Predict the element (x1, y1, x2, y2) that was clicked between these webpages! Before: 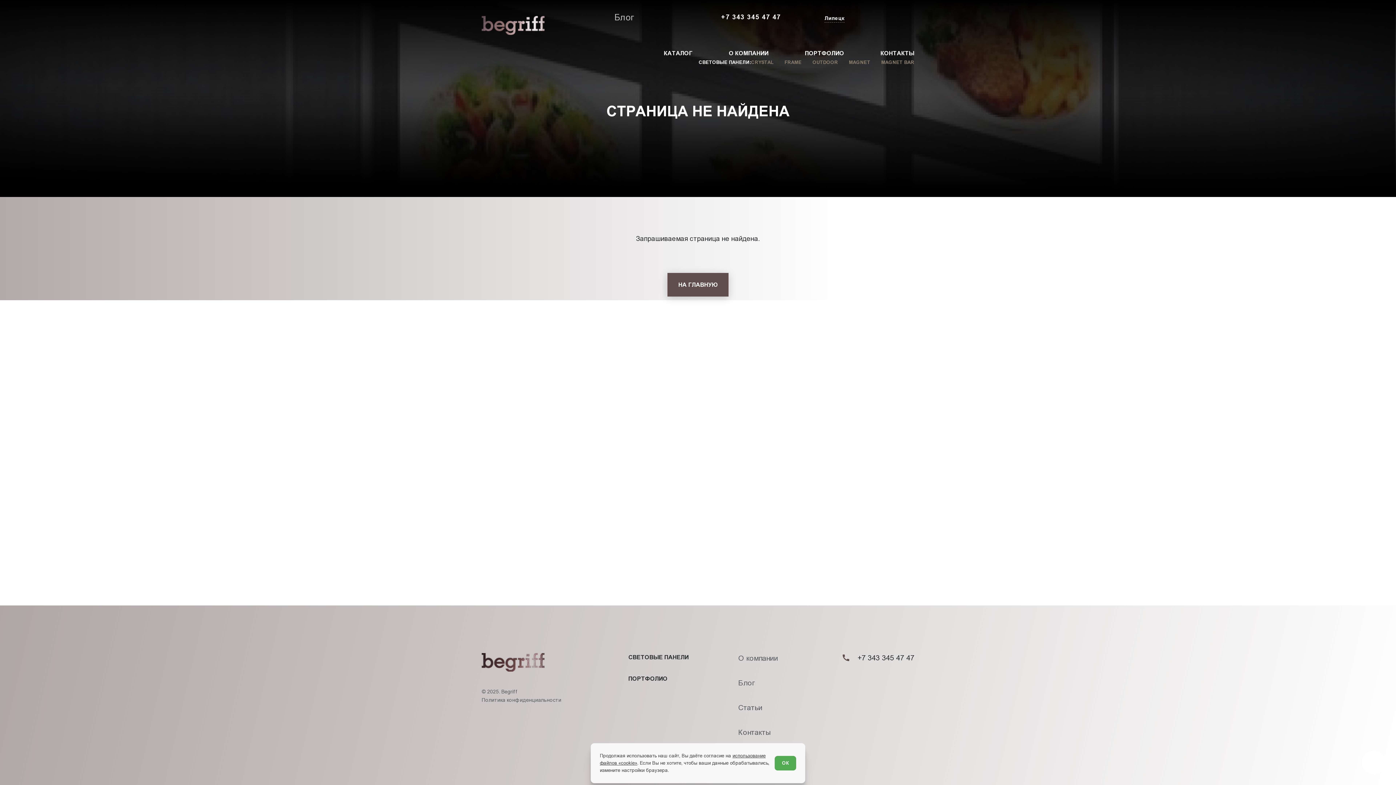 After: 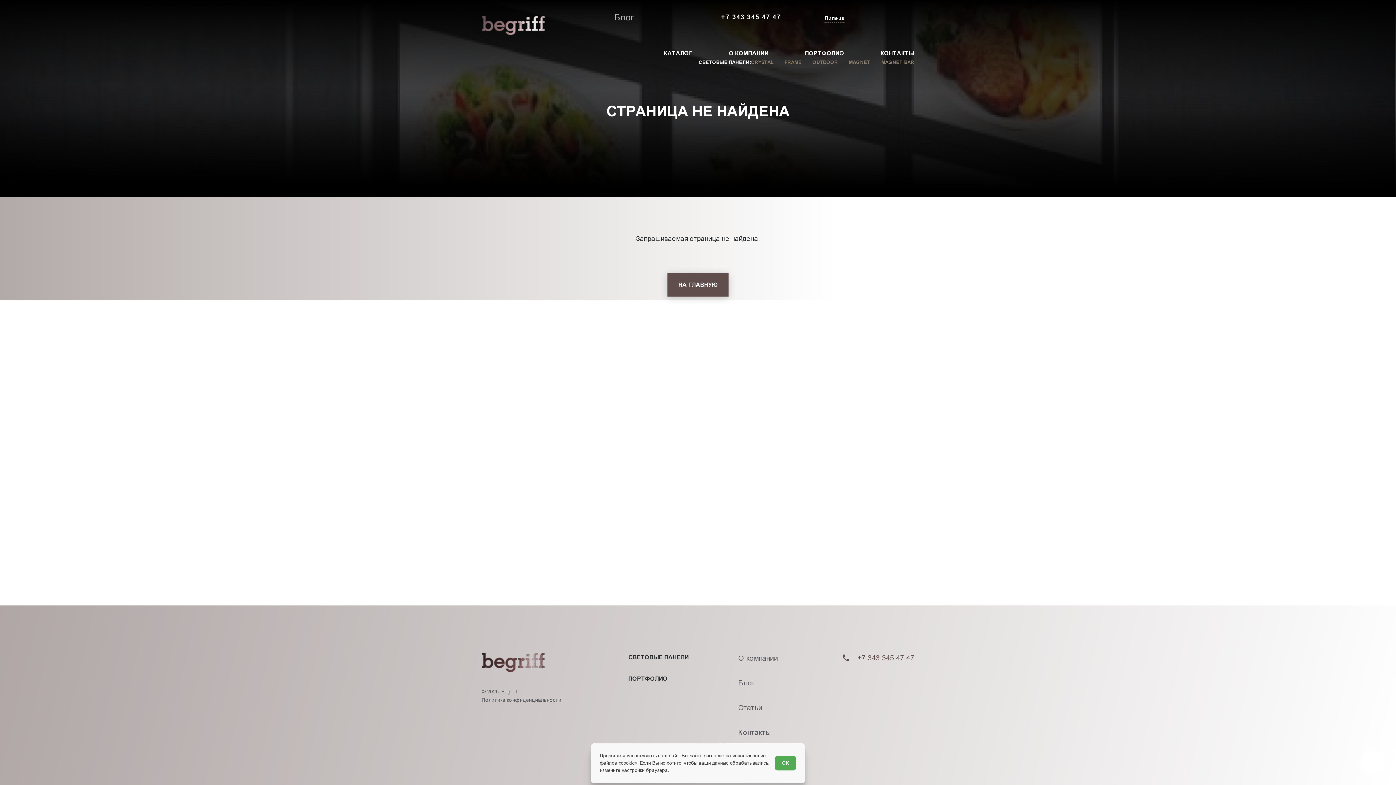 Action: label: +7 343 345 47 47 bbox: (841, 653, 914, 663)